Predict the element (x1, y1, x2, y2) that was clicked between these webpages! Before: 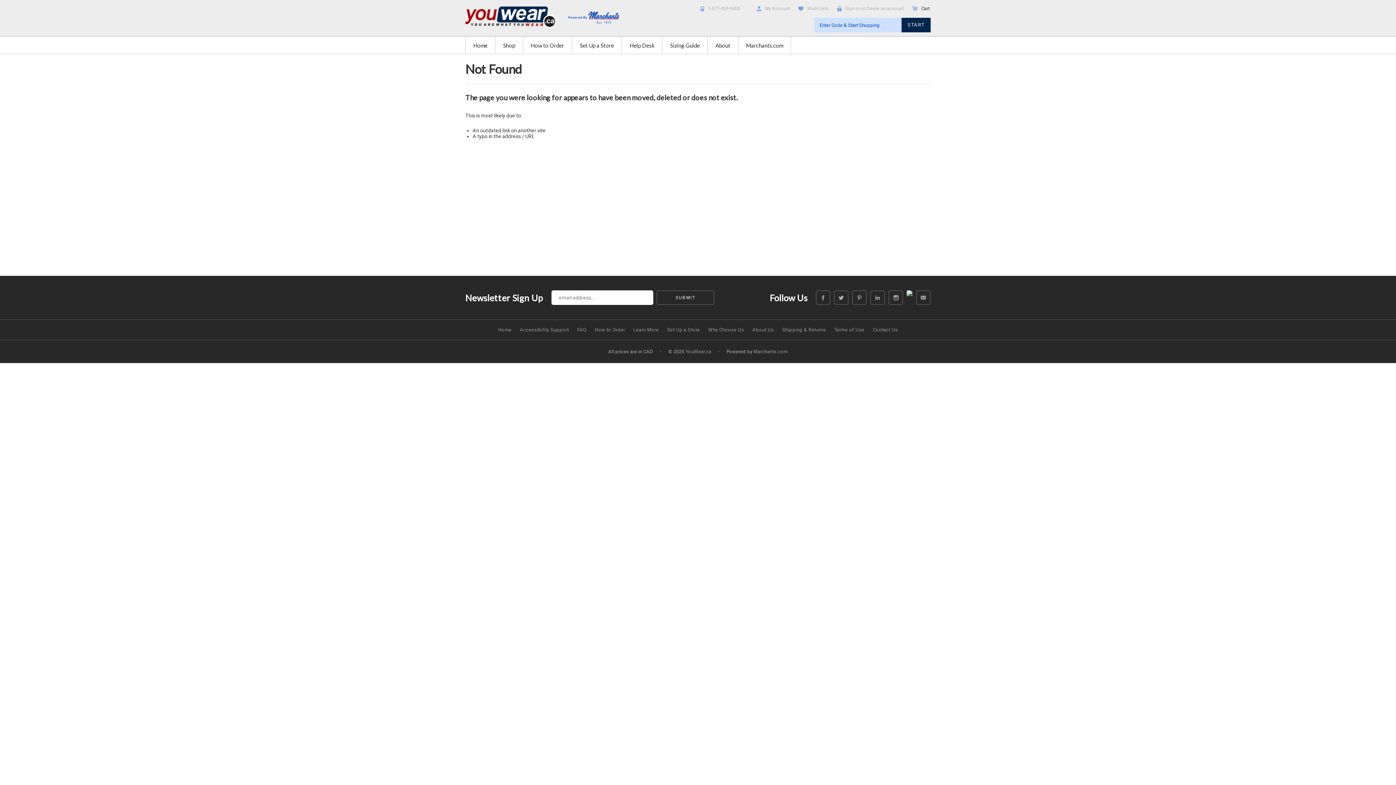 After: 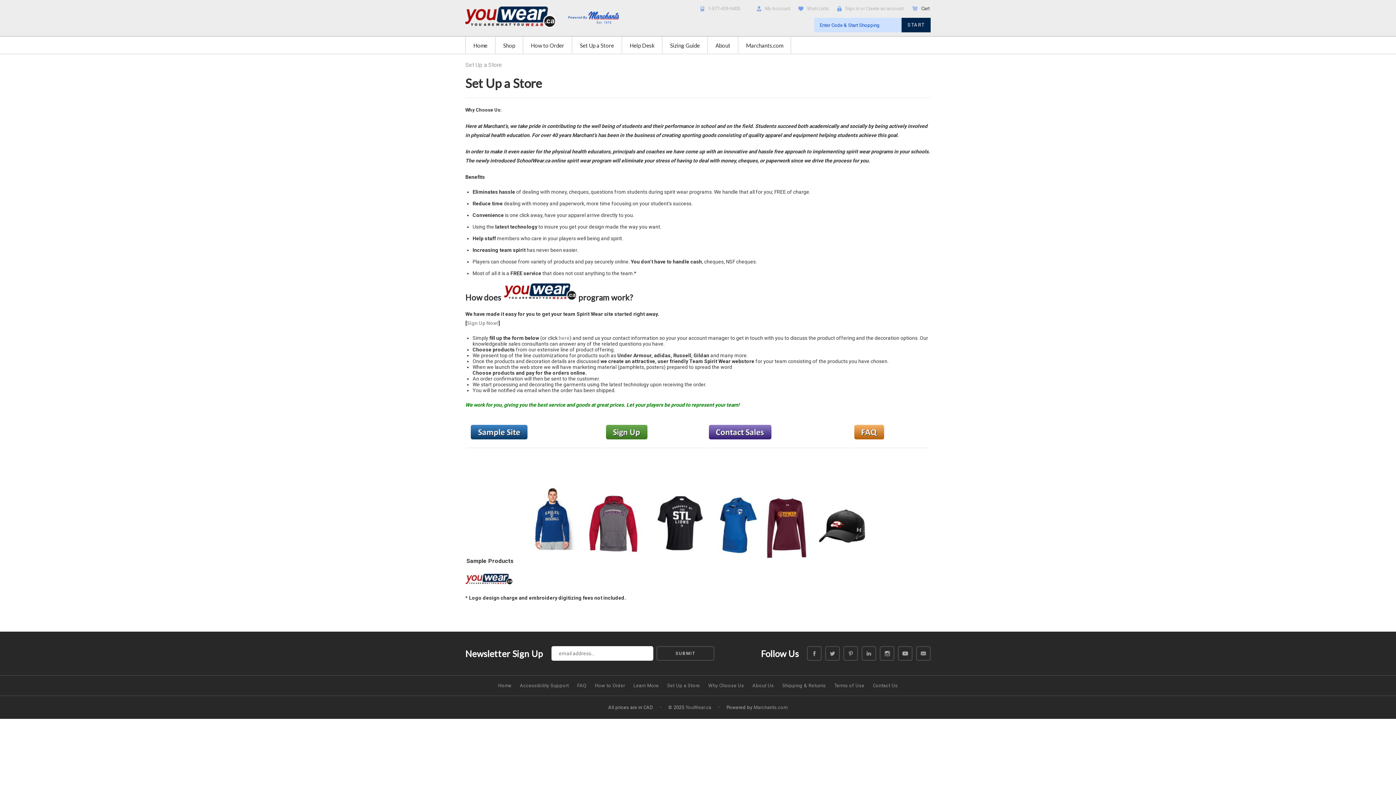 Action: label: Set Up a Store bbox: (573, 37, 621, 53)